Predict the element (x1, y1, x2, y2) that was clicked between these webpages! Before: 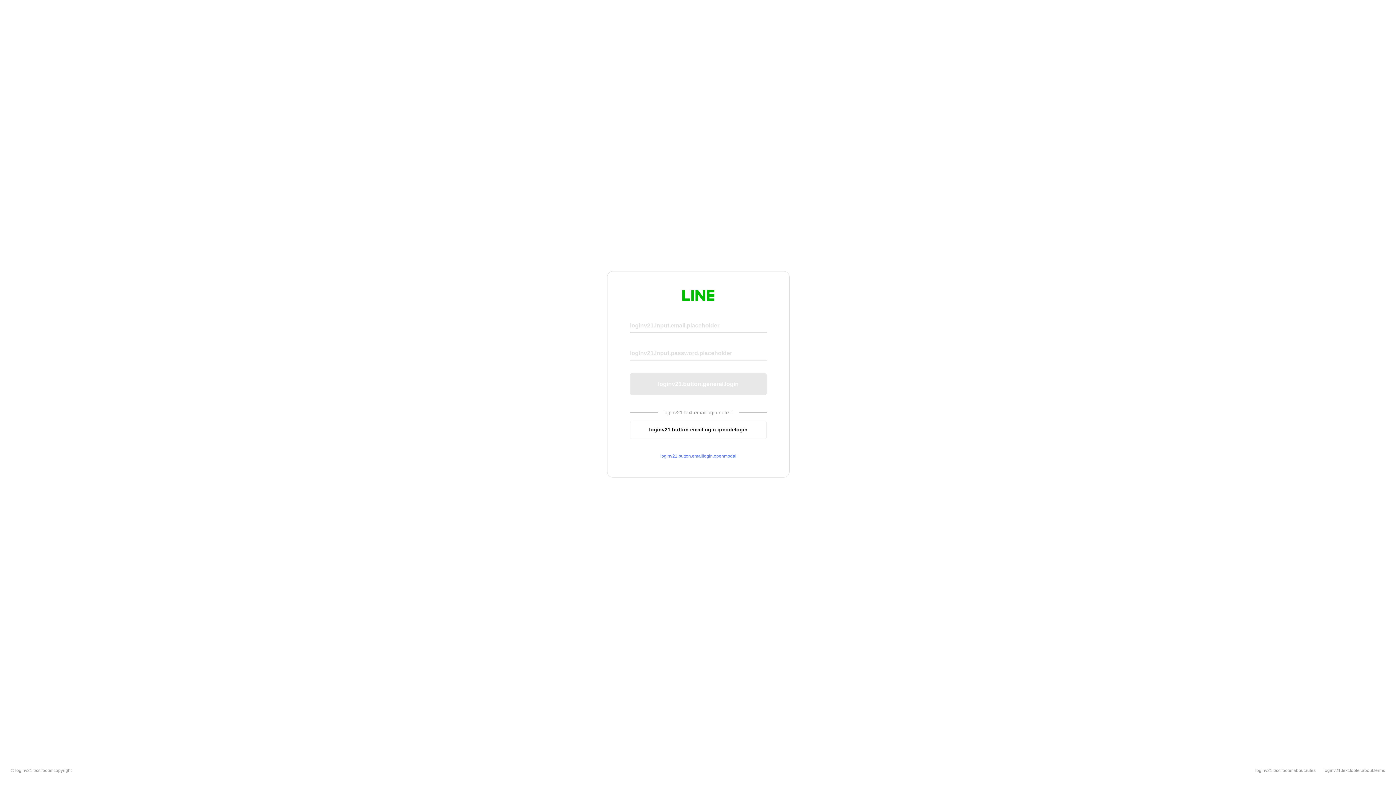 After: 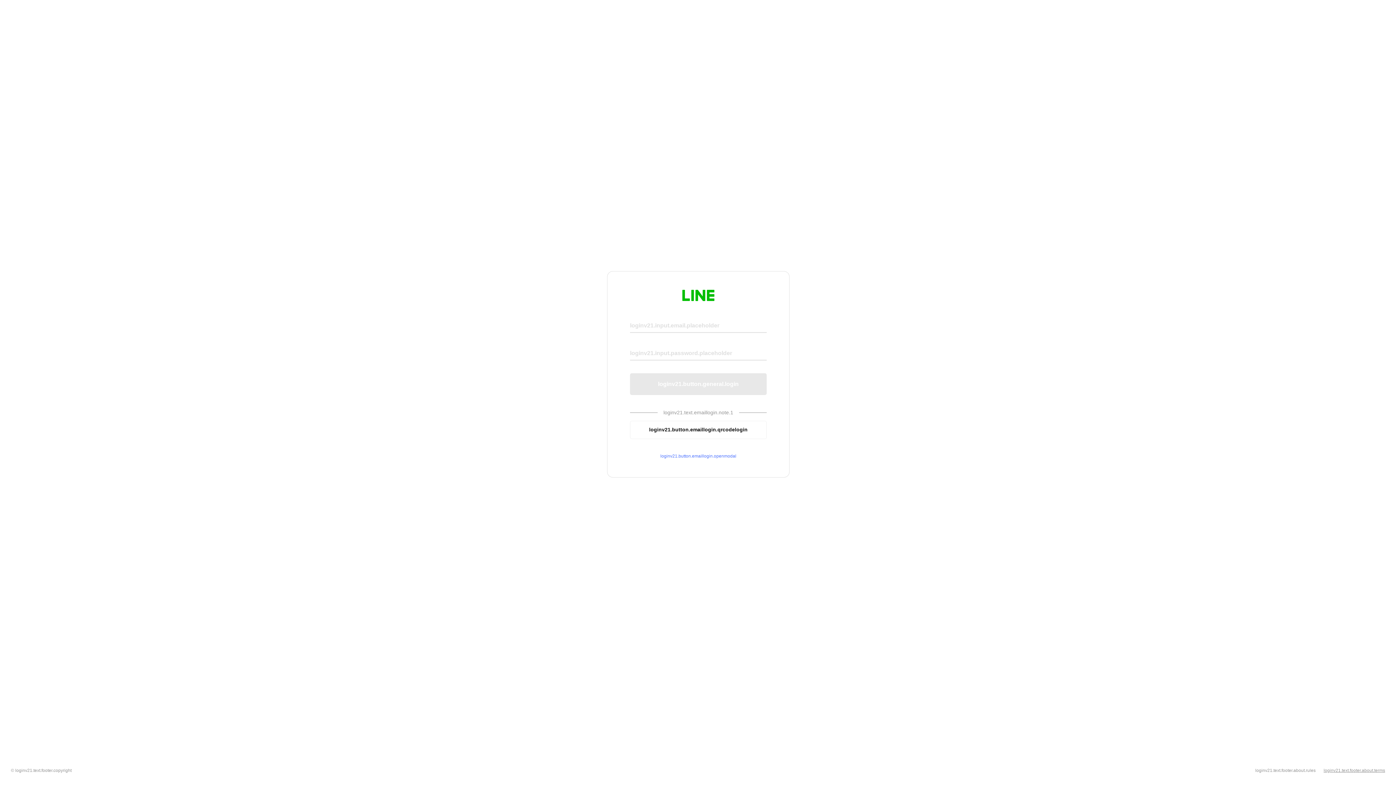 Action: bbox: (1324, 768, 1385, 773) label: loginv21.text.footer.about.terms